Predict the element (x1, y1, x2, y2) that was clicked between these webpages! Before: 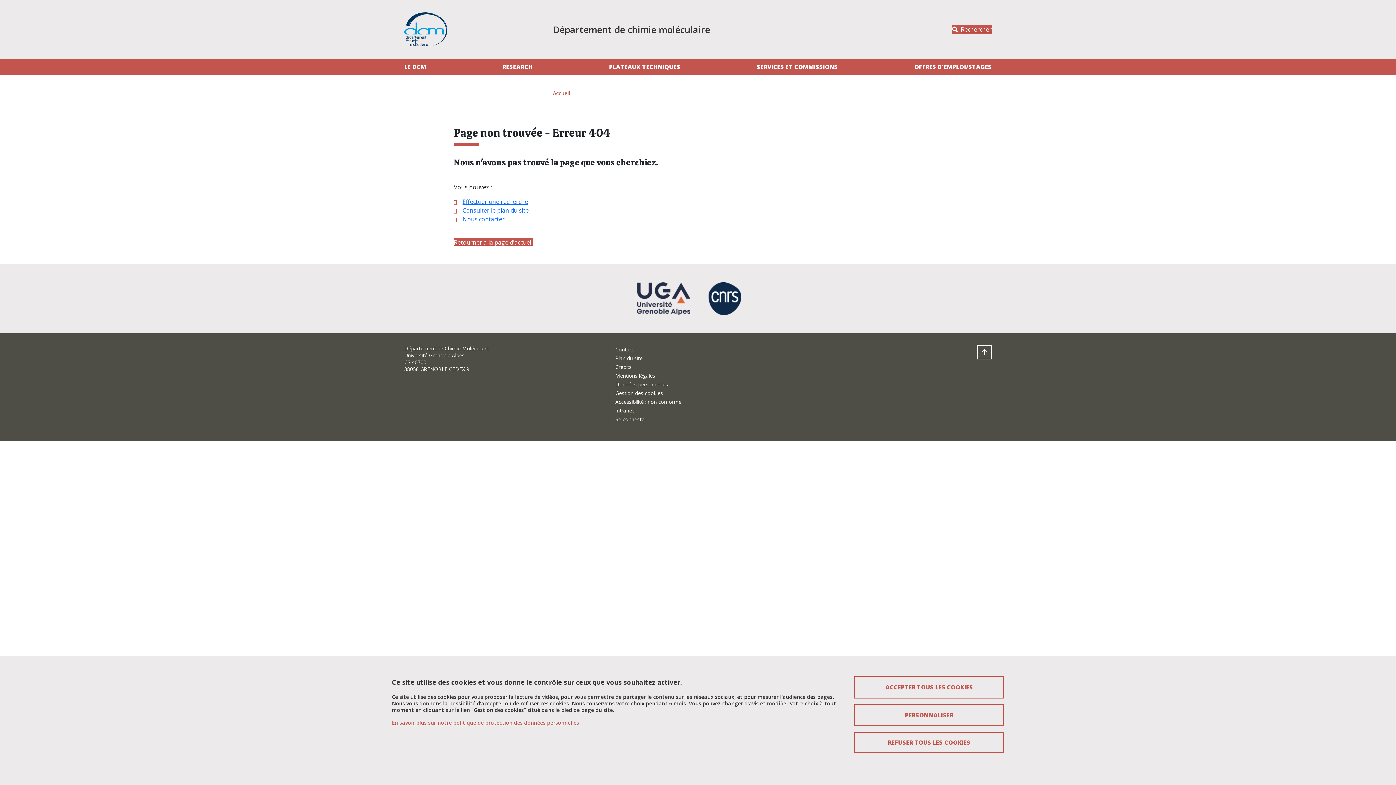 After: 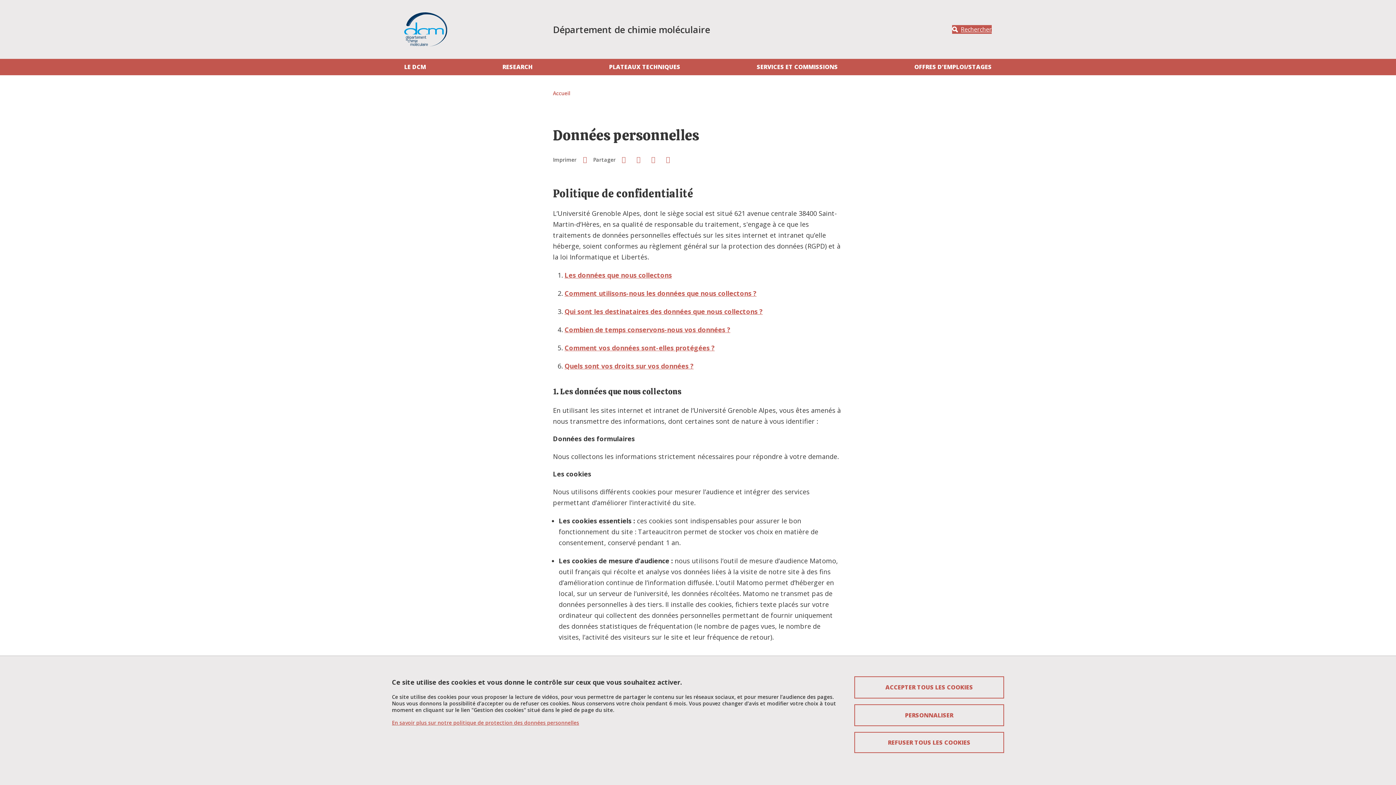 Action: bbox: (392, 719, 579, 726) label: En savoir plus sur notre politique de protection des données personnelles